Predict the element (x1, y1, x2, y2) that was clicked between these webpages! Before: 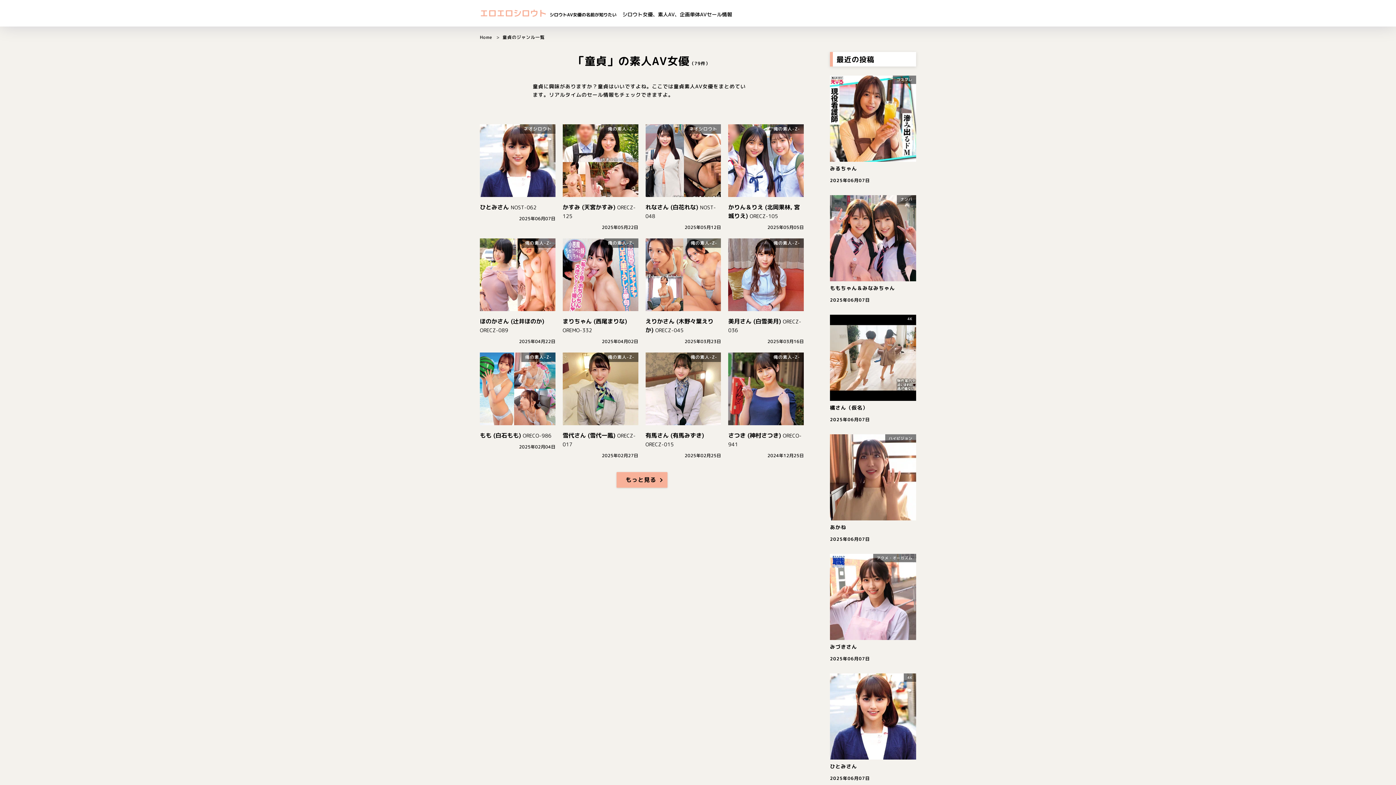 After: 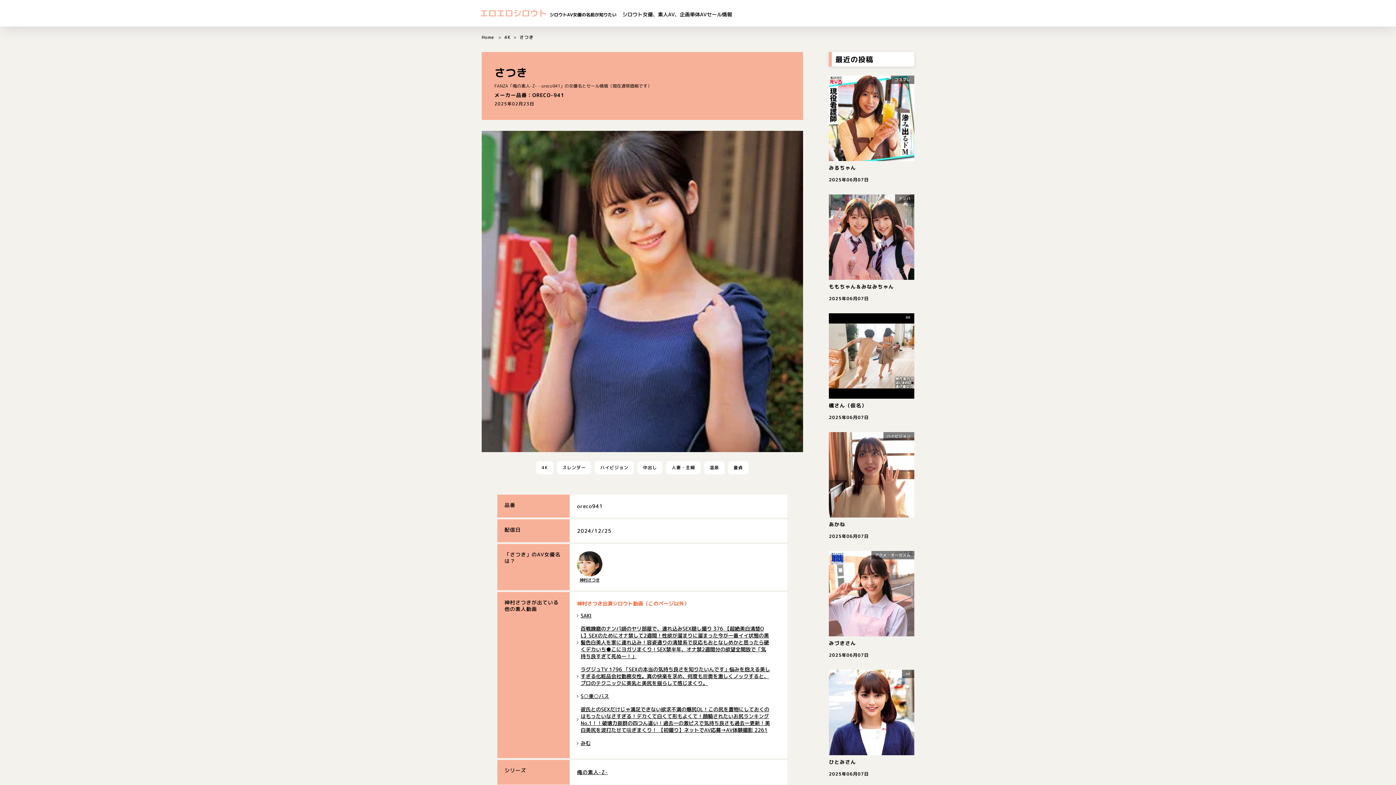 Action: label: 俺の素人-Z-
さつき (神村さつき) ORECO-941
2024年12月25日 bbox: (728, 352, 804, 459)